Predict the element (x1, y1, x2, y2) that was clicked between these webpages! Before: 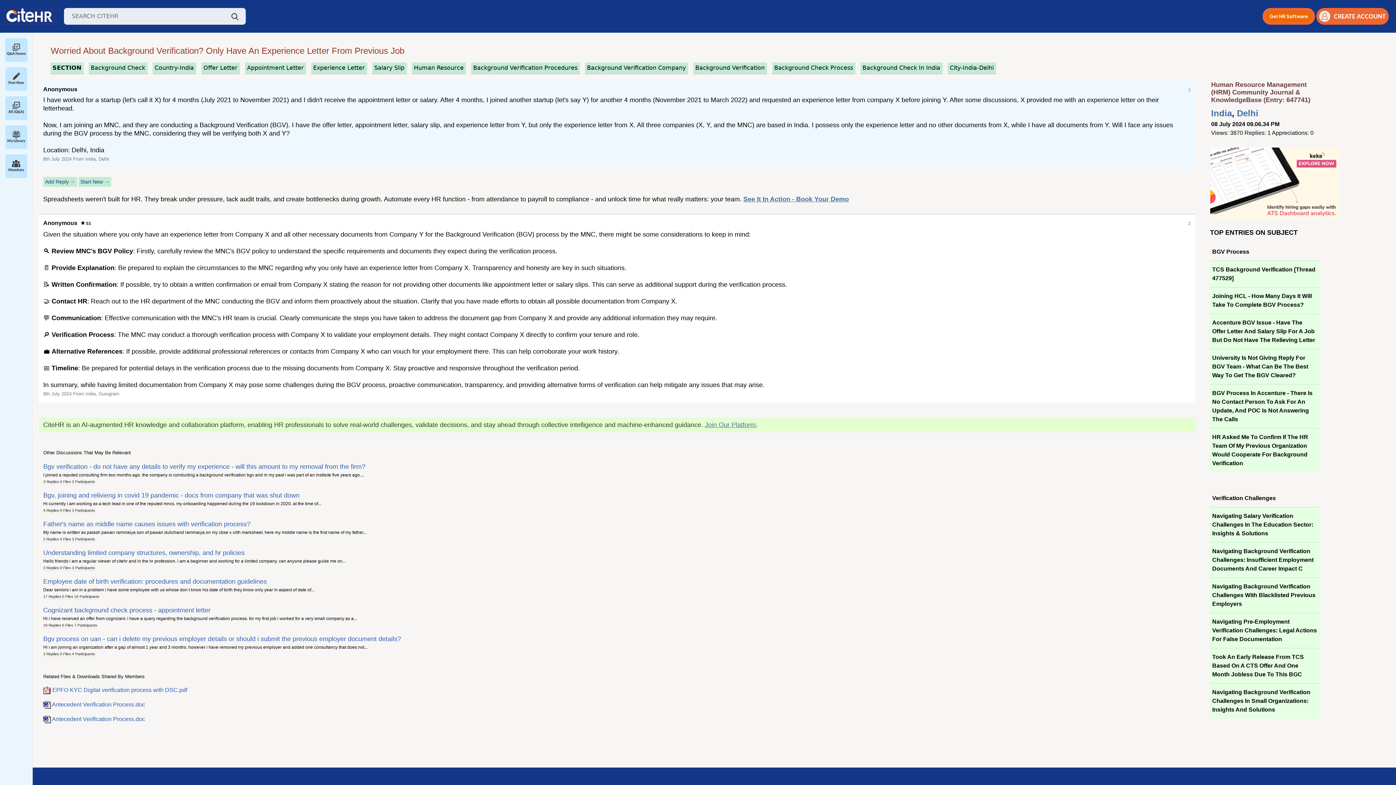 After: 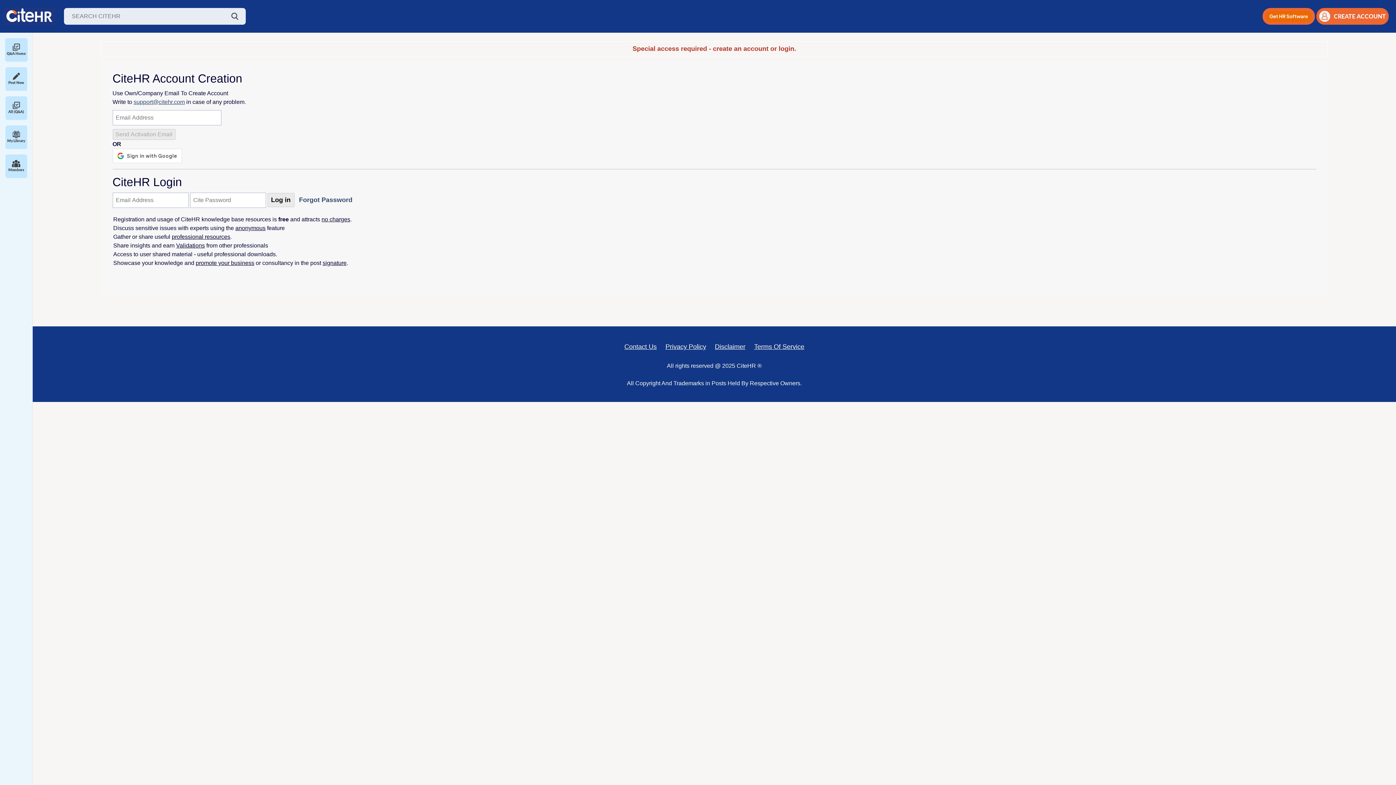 Action: label: Start New → bbox: (78, 177, 111, 186)